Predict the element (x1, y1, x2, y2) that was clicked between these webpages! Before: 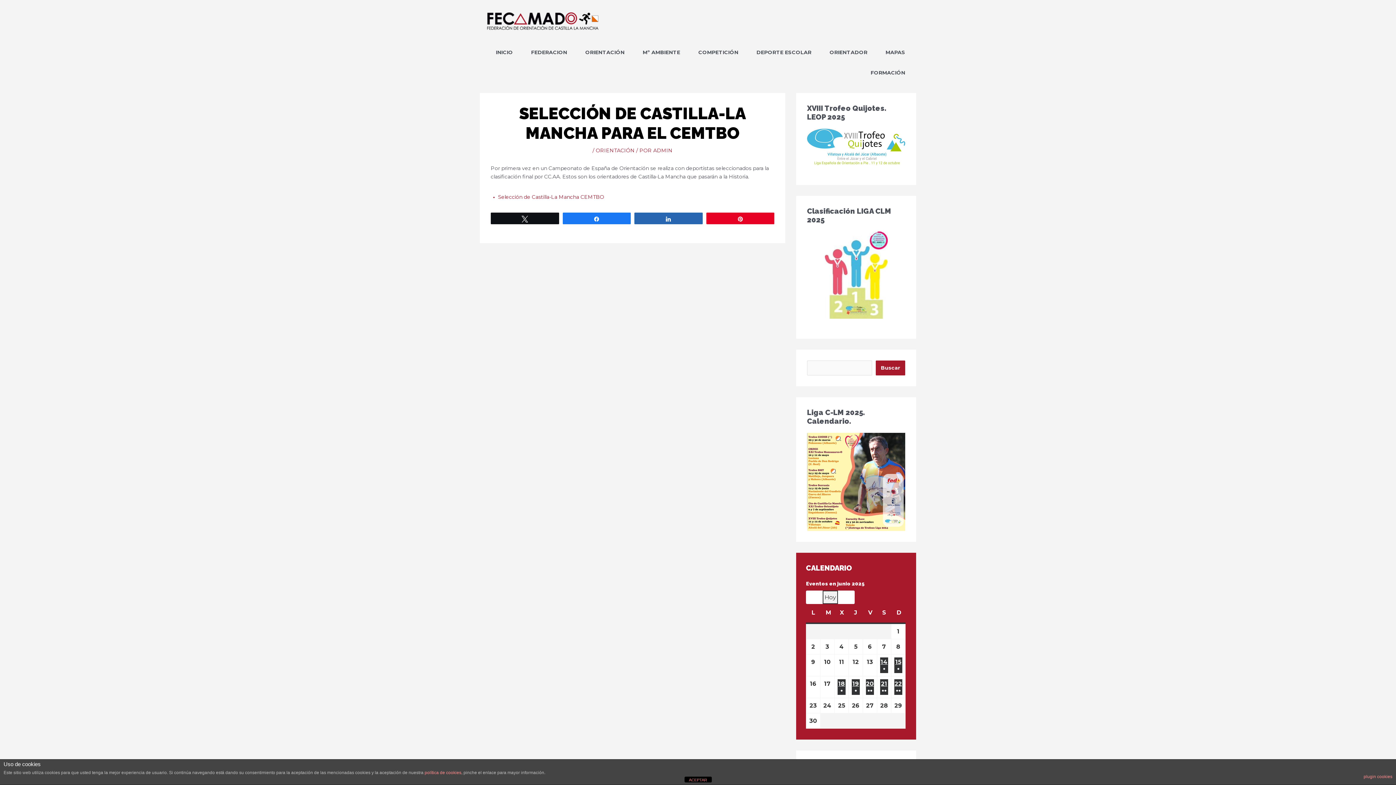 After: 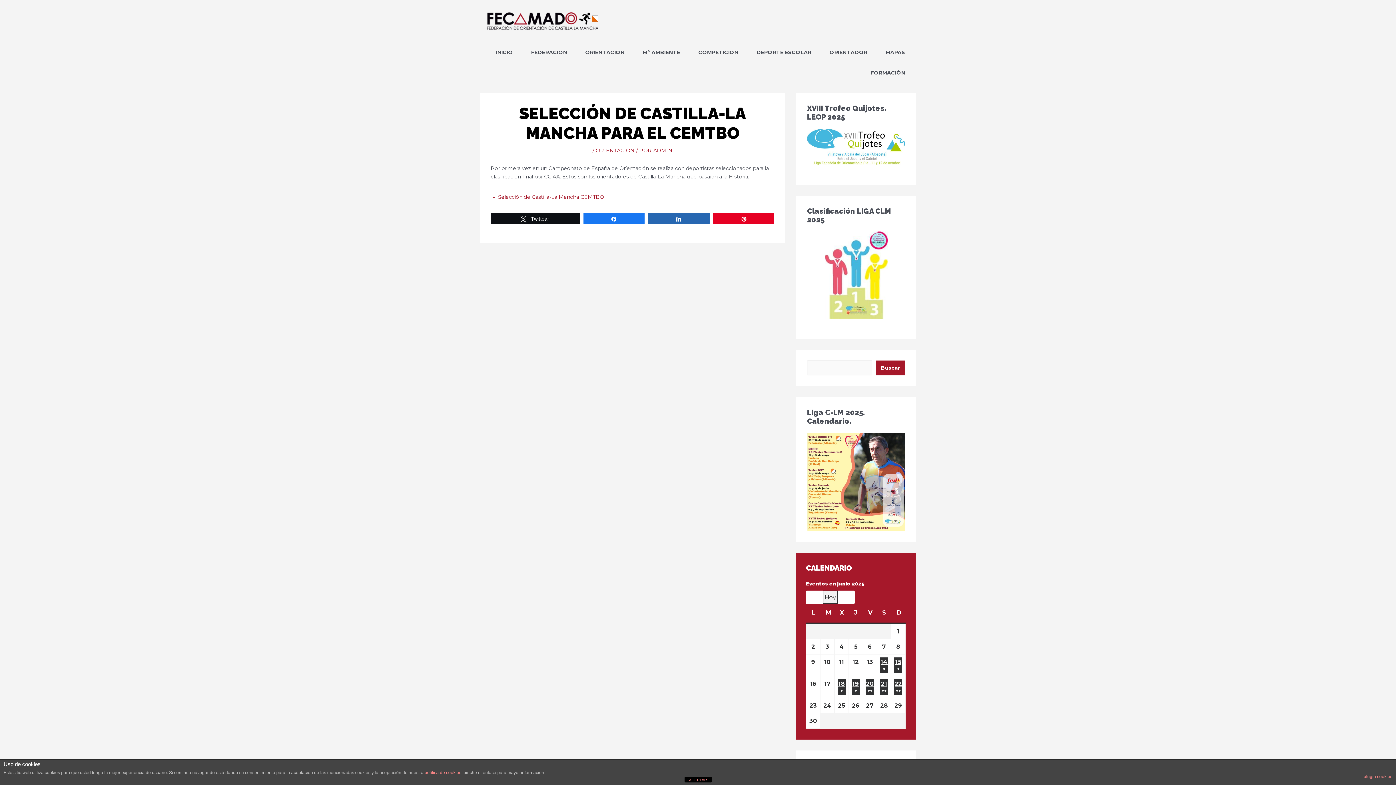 Action: bbox: (491, 213, 558, 223) label: Twittear